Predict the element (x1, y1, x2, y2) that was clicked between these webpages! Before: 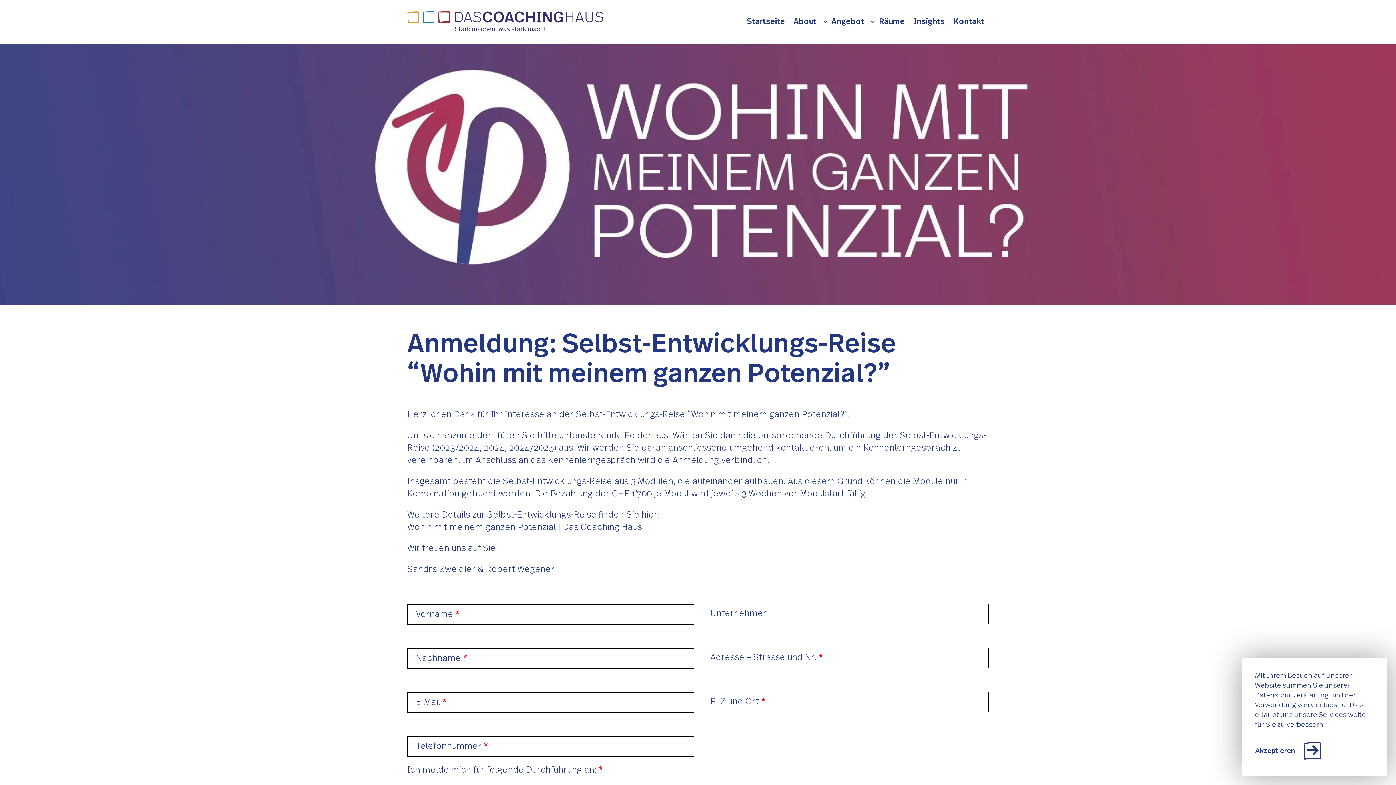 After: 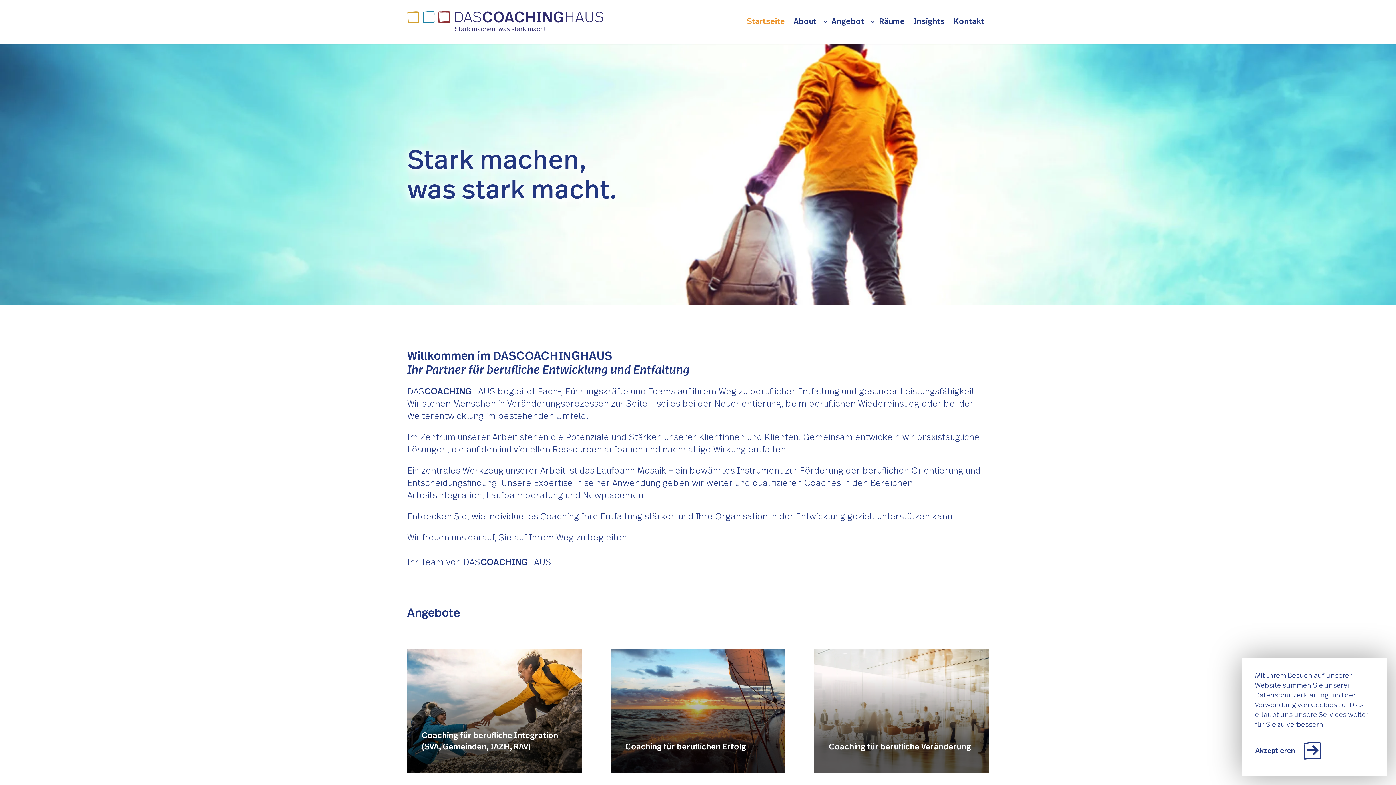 Action: bbox: (742, 12, 789, 31) label: Startseite